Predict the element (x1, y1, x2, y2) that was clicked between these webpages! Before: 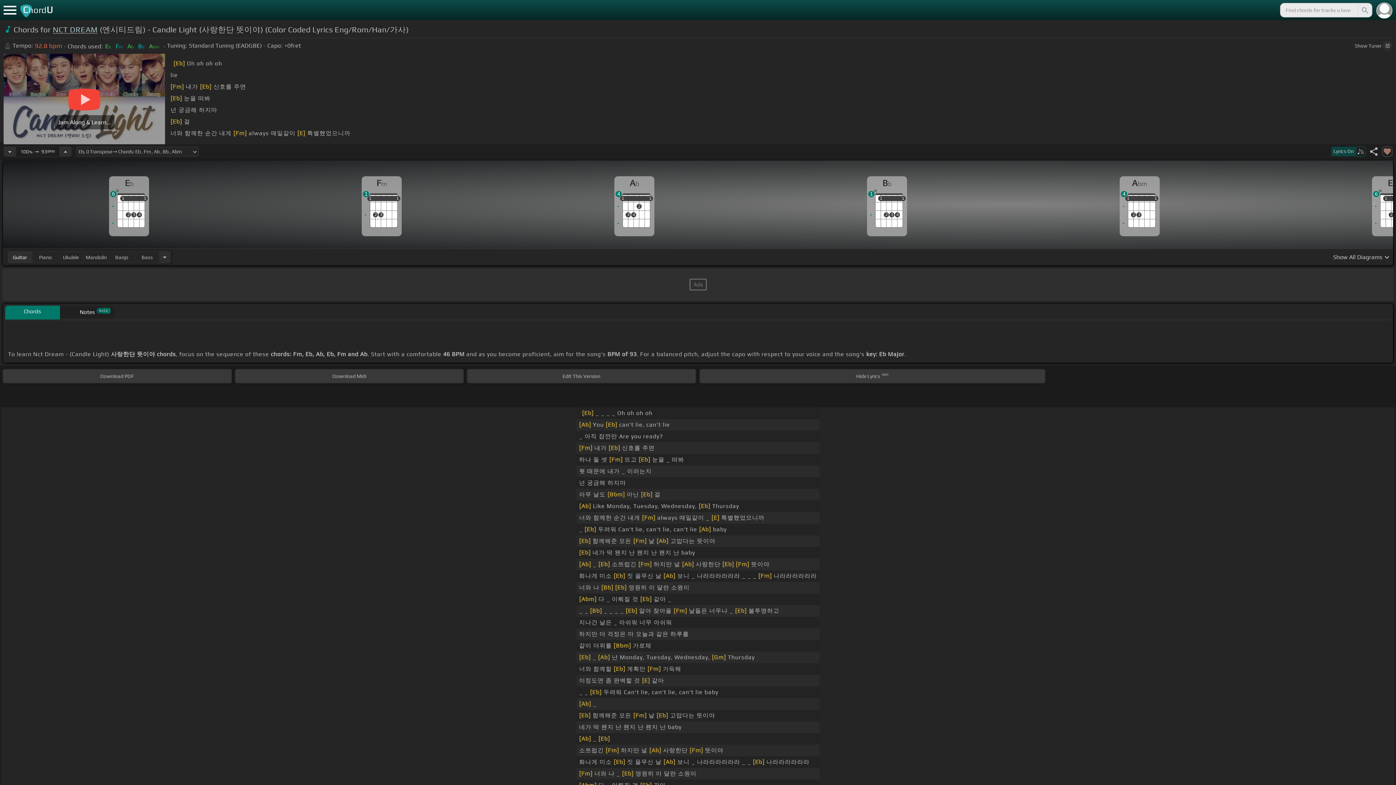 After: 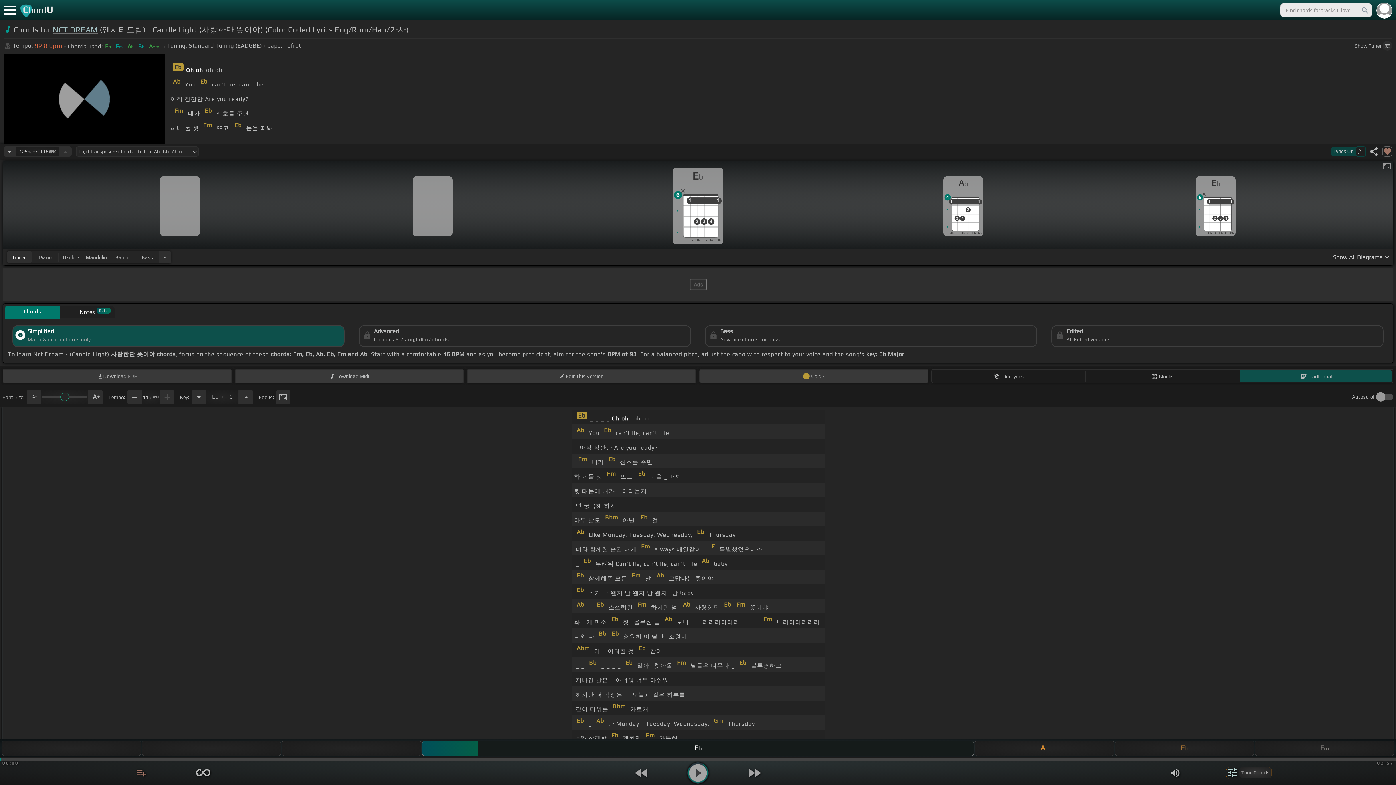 Action: bbox: (59, 146, 71, 156) label: Increase Tempo